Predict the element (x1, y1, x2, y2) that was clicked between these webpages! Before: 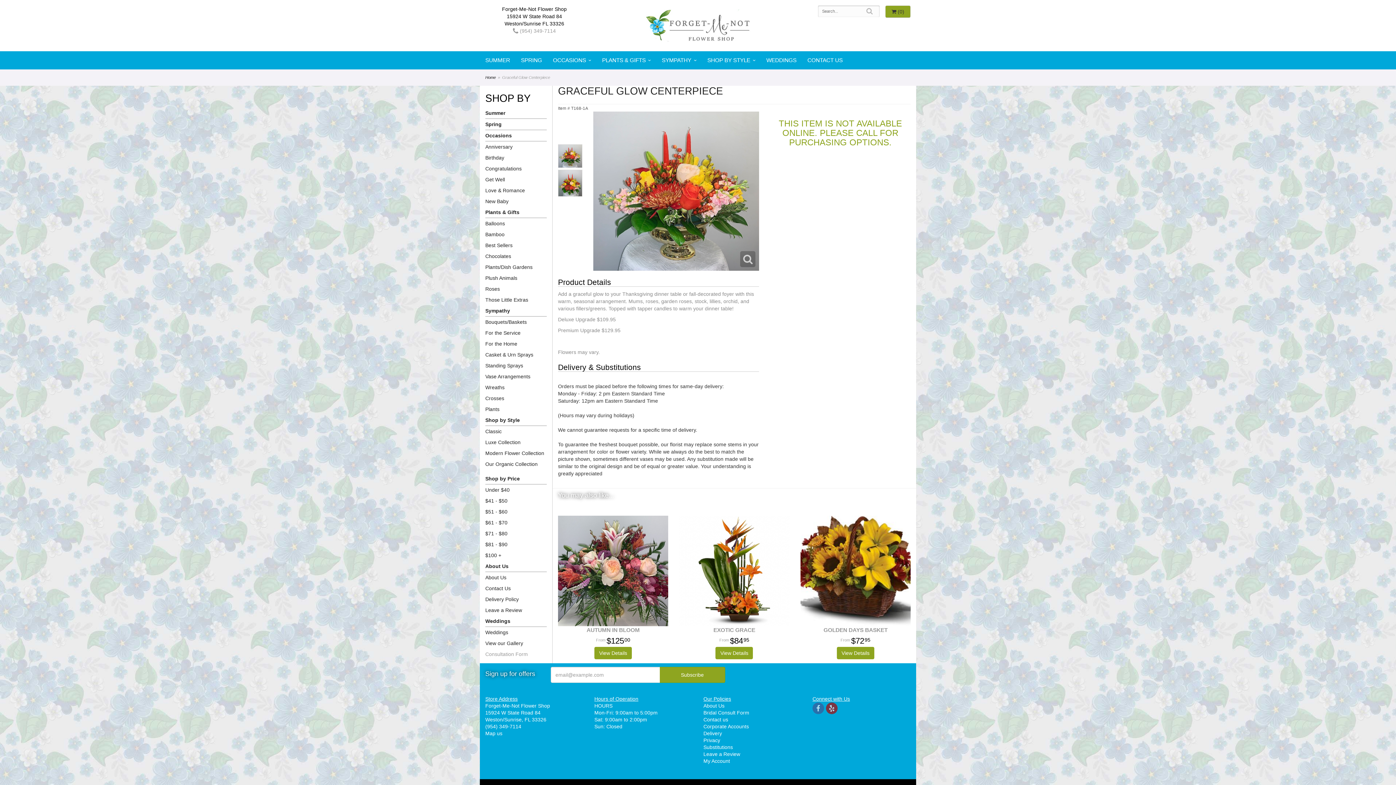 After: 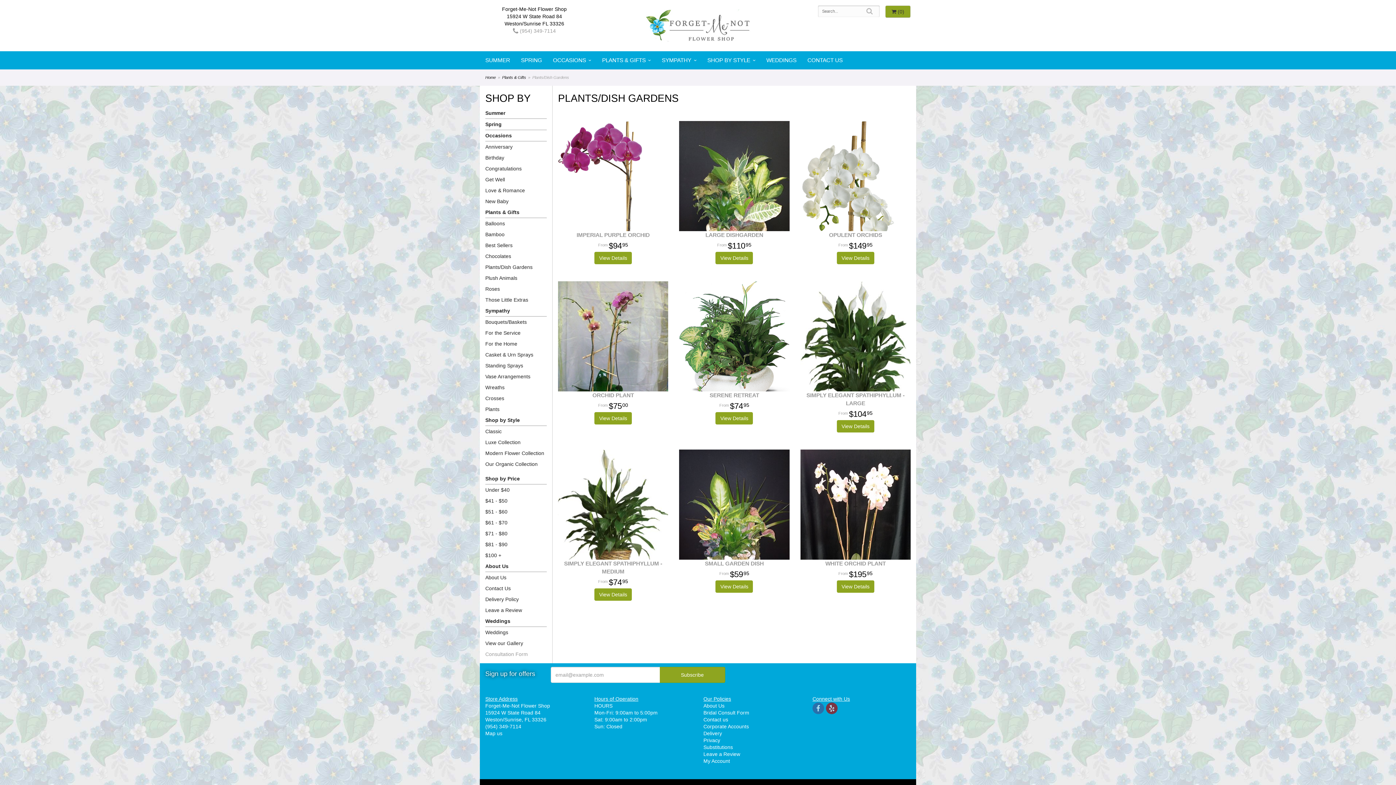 Action: bbox: (485, 261, 546, 272) label: Plants/Dish Gardens